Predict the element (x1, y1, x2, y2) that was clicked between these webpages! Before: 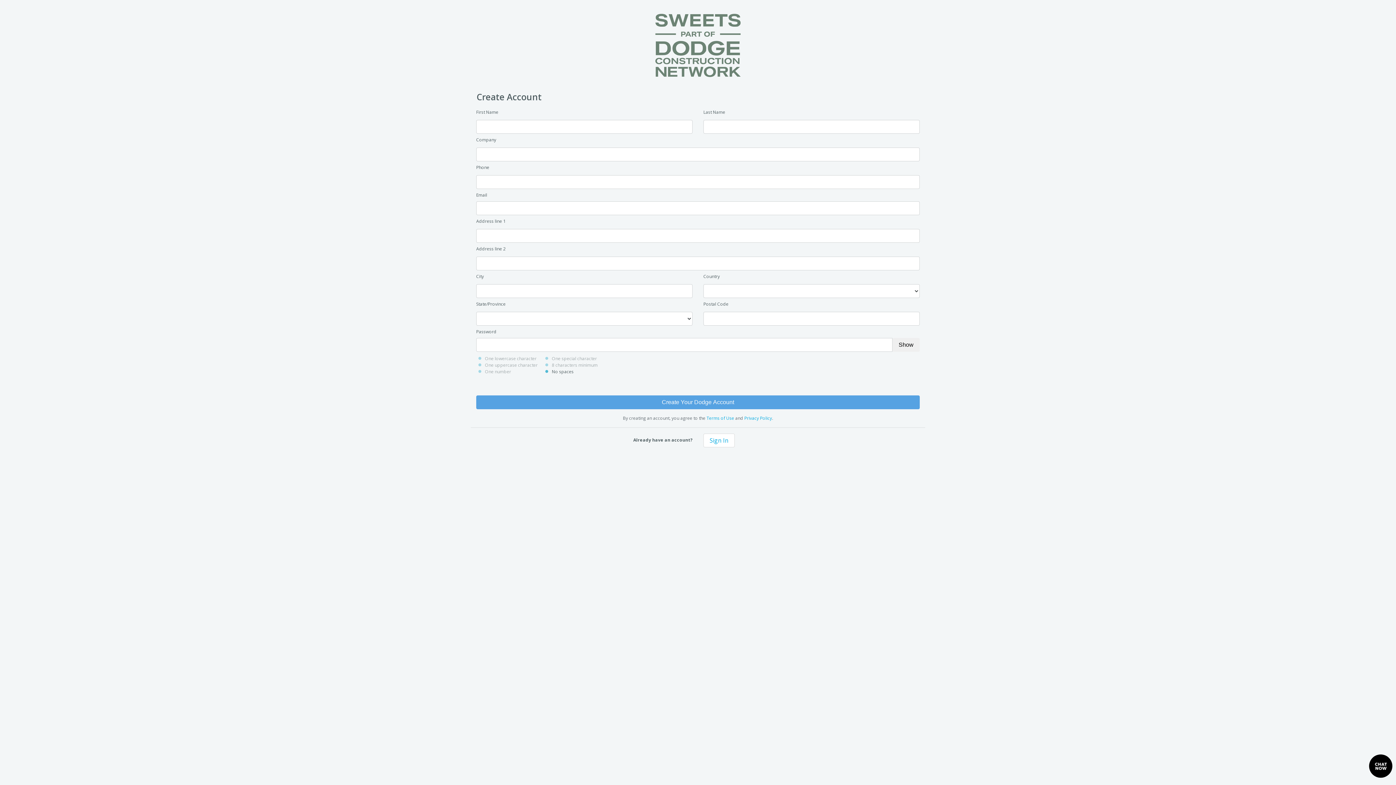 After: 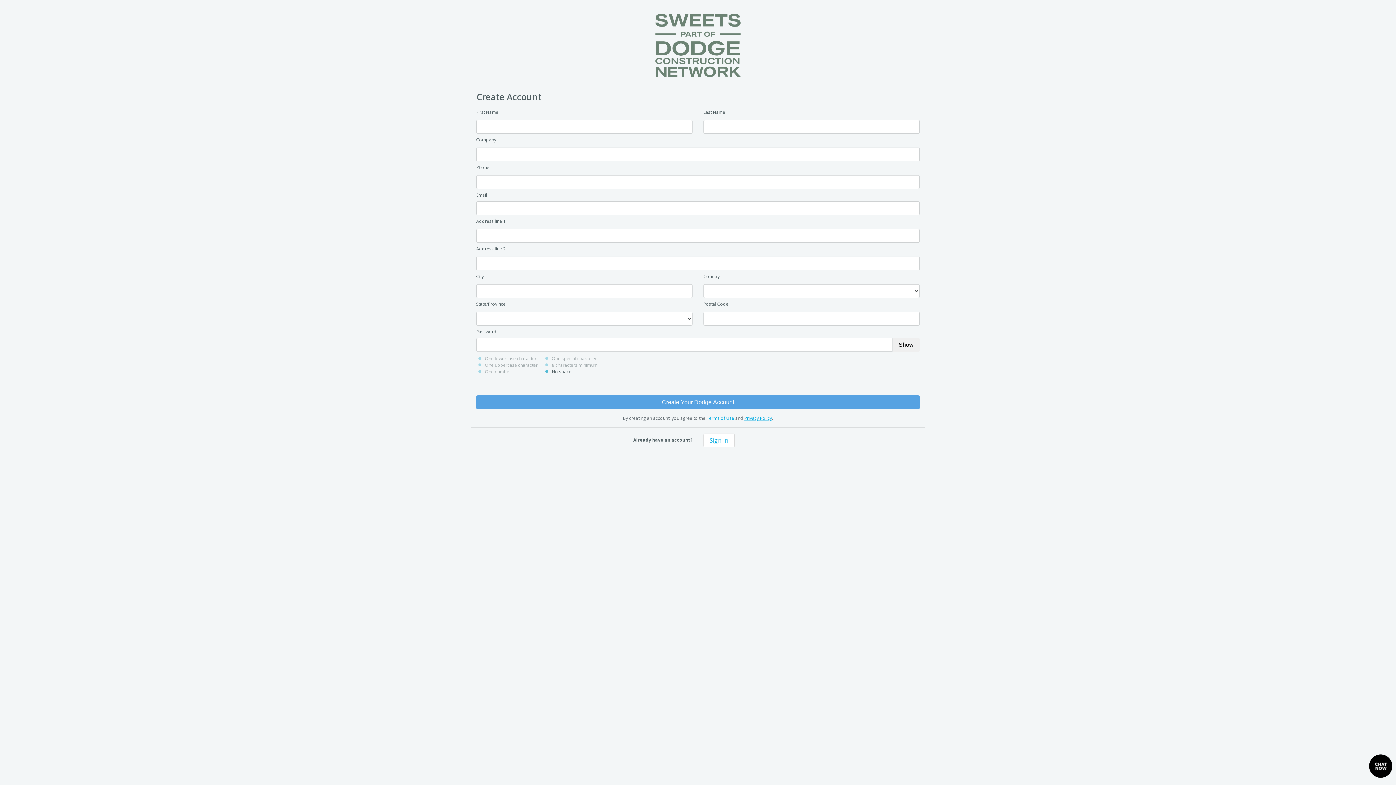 Action: bbox: (744, 415, 772, 421) label: Privacy Policy